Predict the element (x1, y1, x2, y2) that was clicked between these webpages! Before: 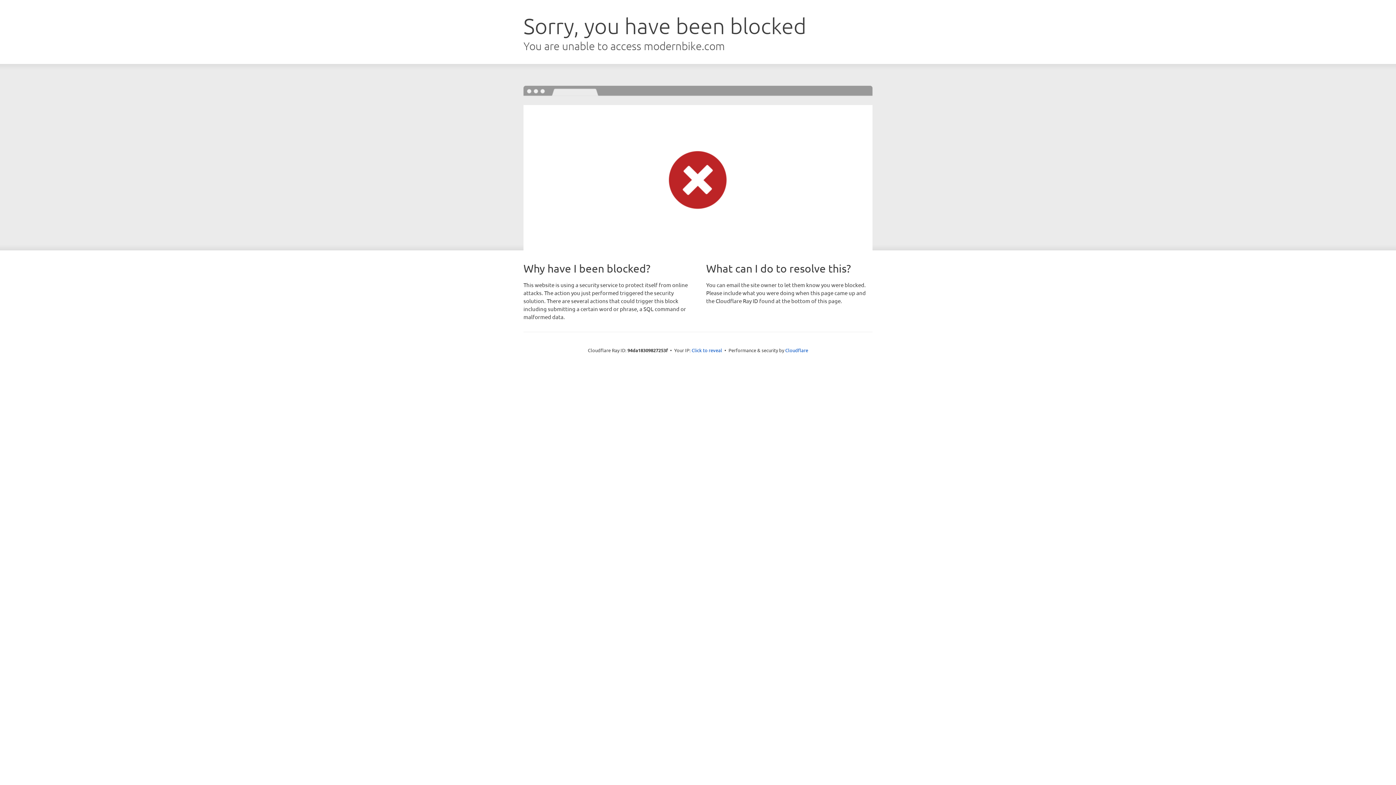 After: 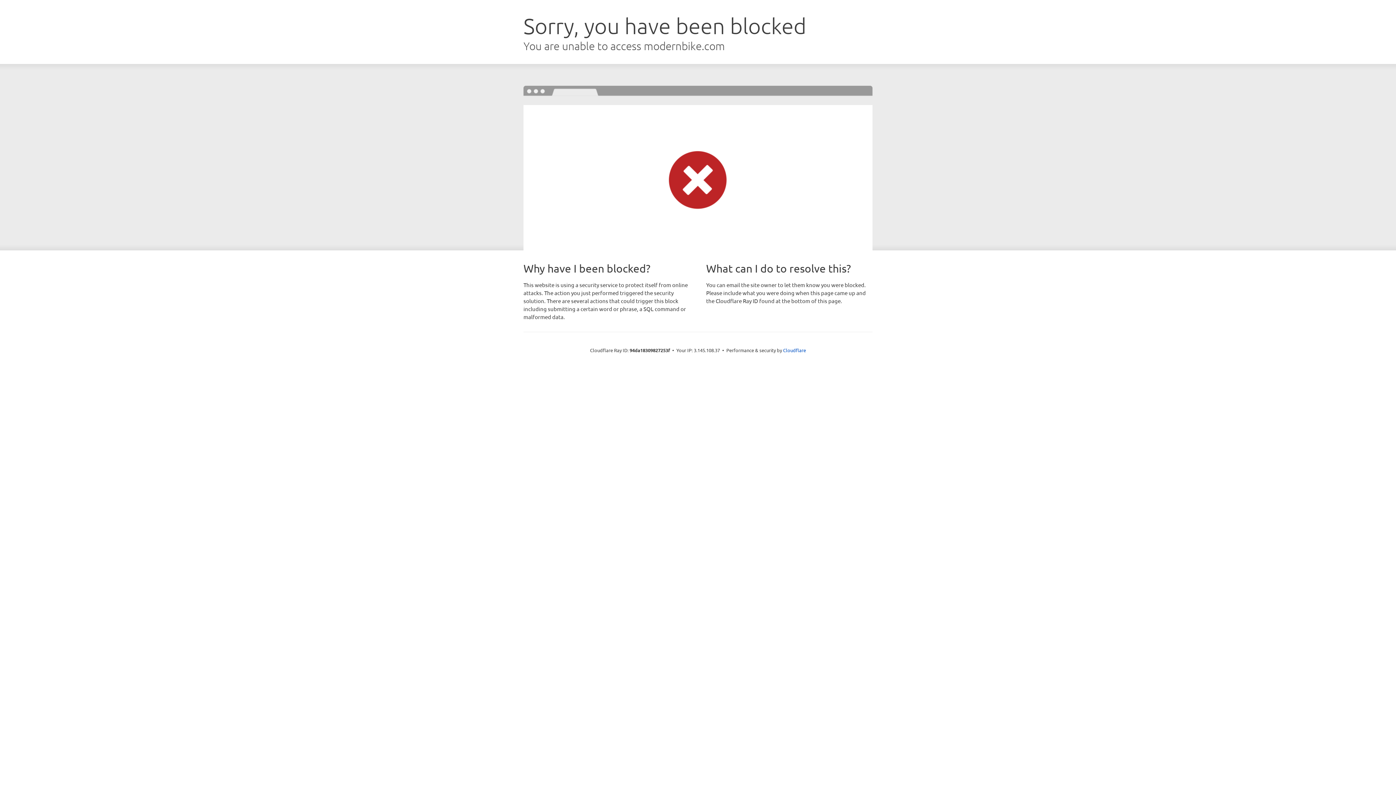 Action: bbox: (691, 346, 722, 353) label: Click to reveal